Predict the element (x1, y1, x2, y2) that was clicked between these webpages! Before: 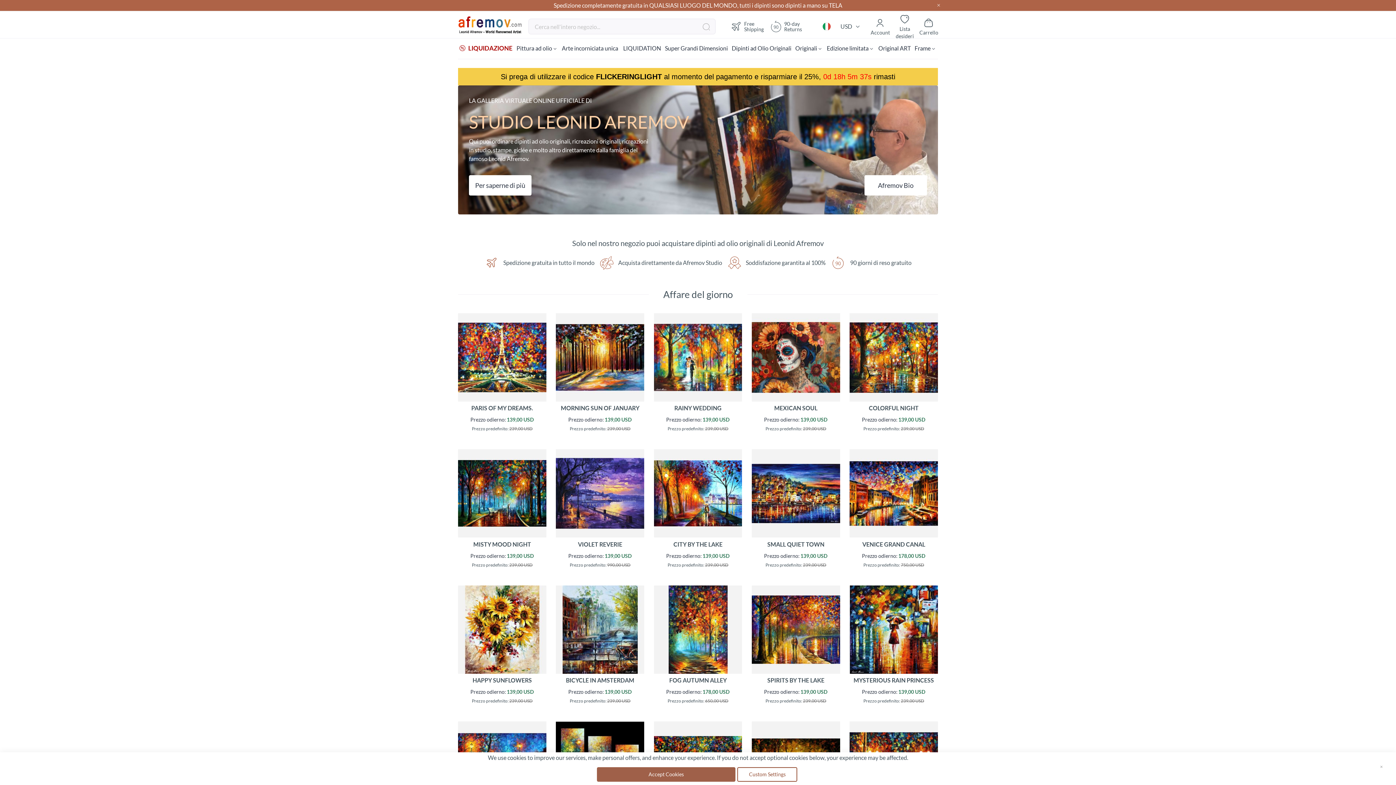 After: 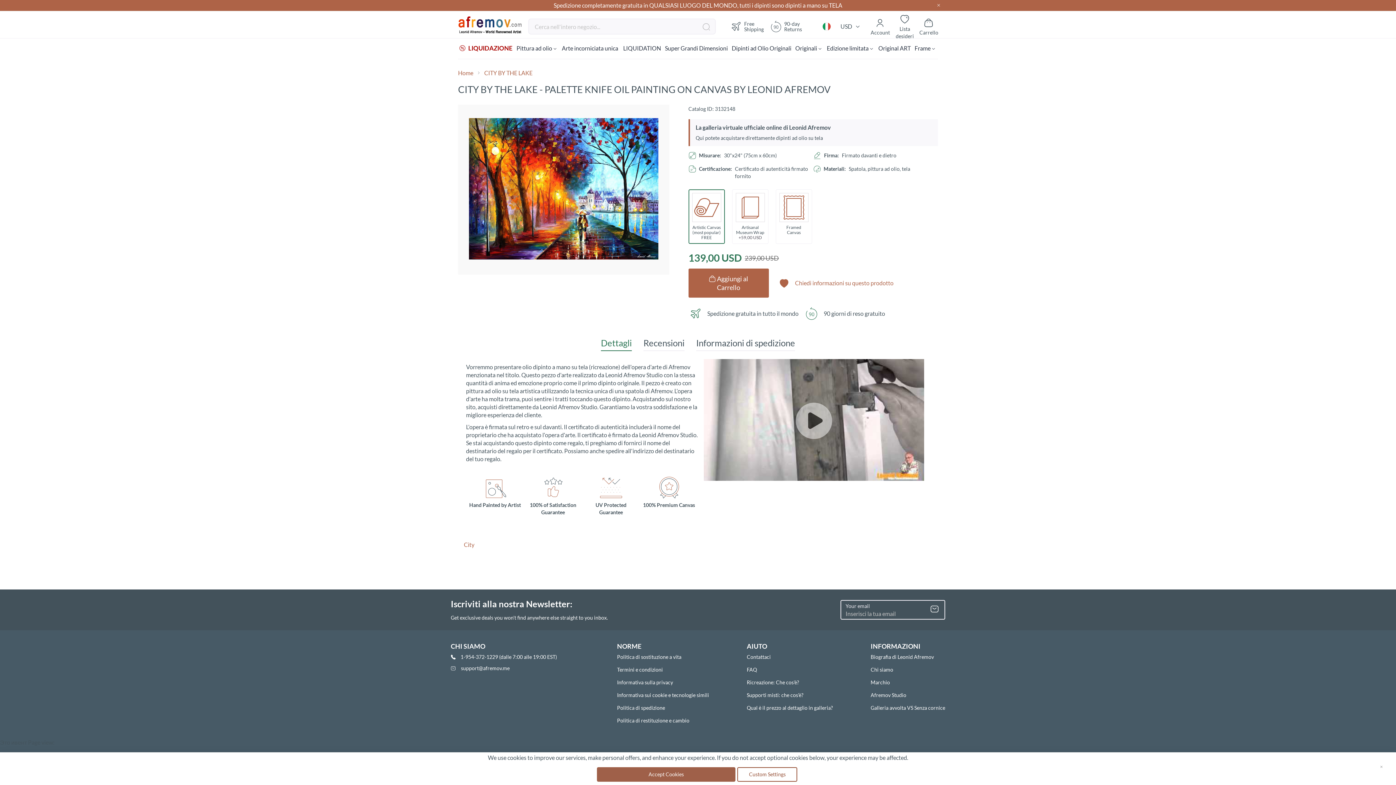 Action: bbox: (673, 541, 722, 547) label: CITY BY THE LAKE